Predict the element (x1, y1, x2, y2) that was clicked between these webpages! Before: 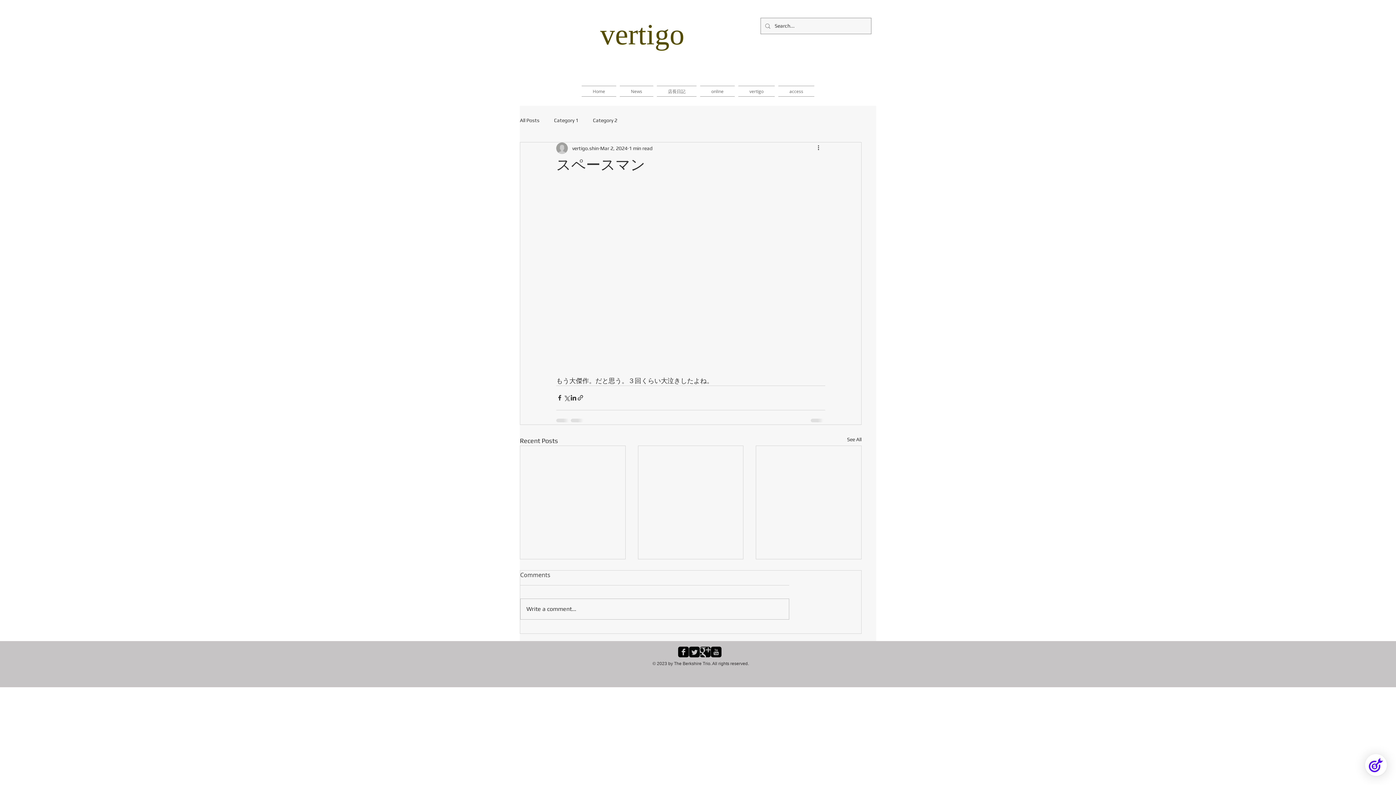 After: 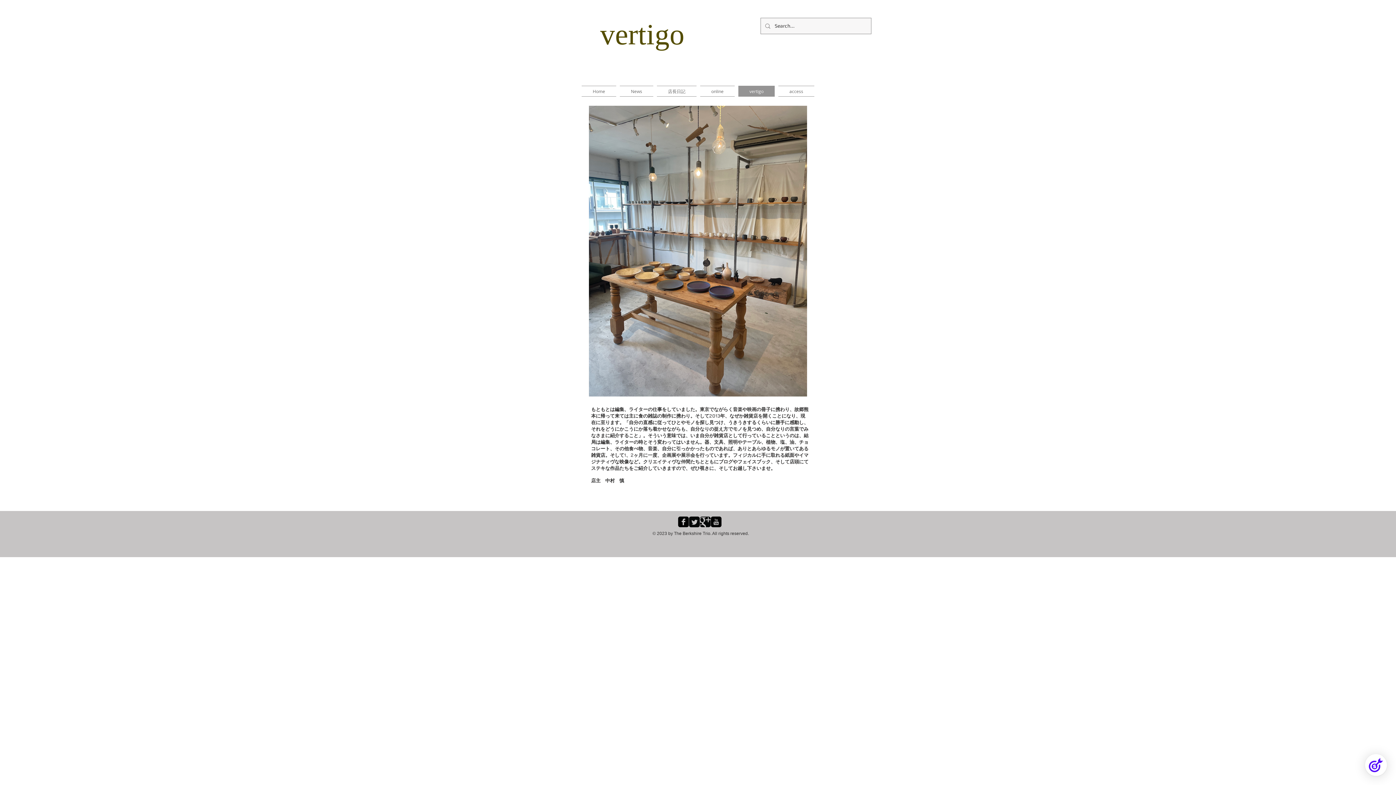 Action: label: vertigo bbox: (736, 85, 776, 96)